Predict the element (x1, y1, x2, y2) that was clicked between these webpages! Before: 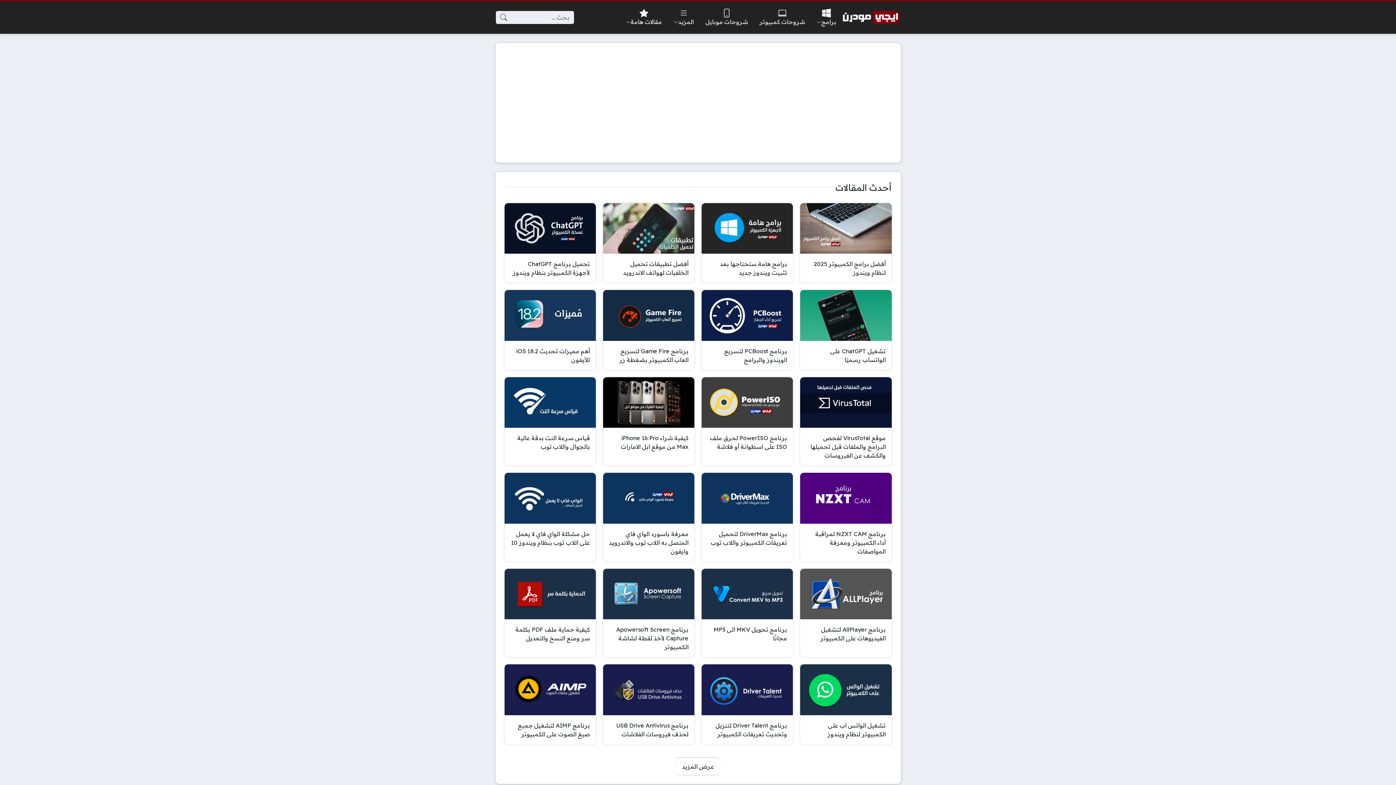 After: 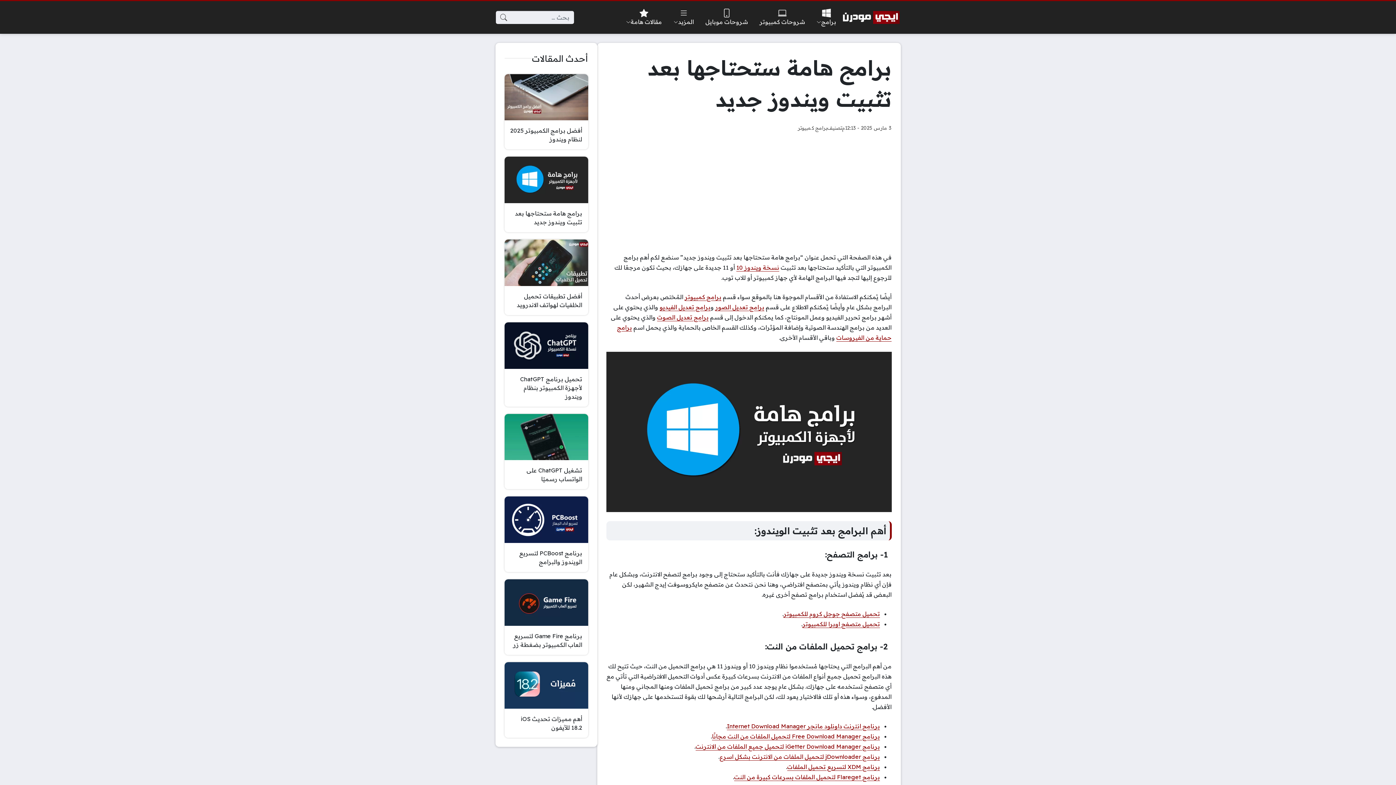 Action: bbox: (701, 203, 793, 282) label: برامج هامة ستحتاجها بعد تثبيت ويندوز جديد